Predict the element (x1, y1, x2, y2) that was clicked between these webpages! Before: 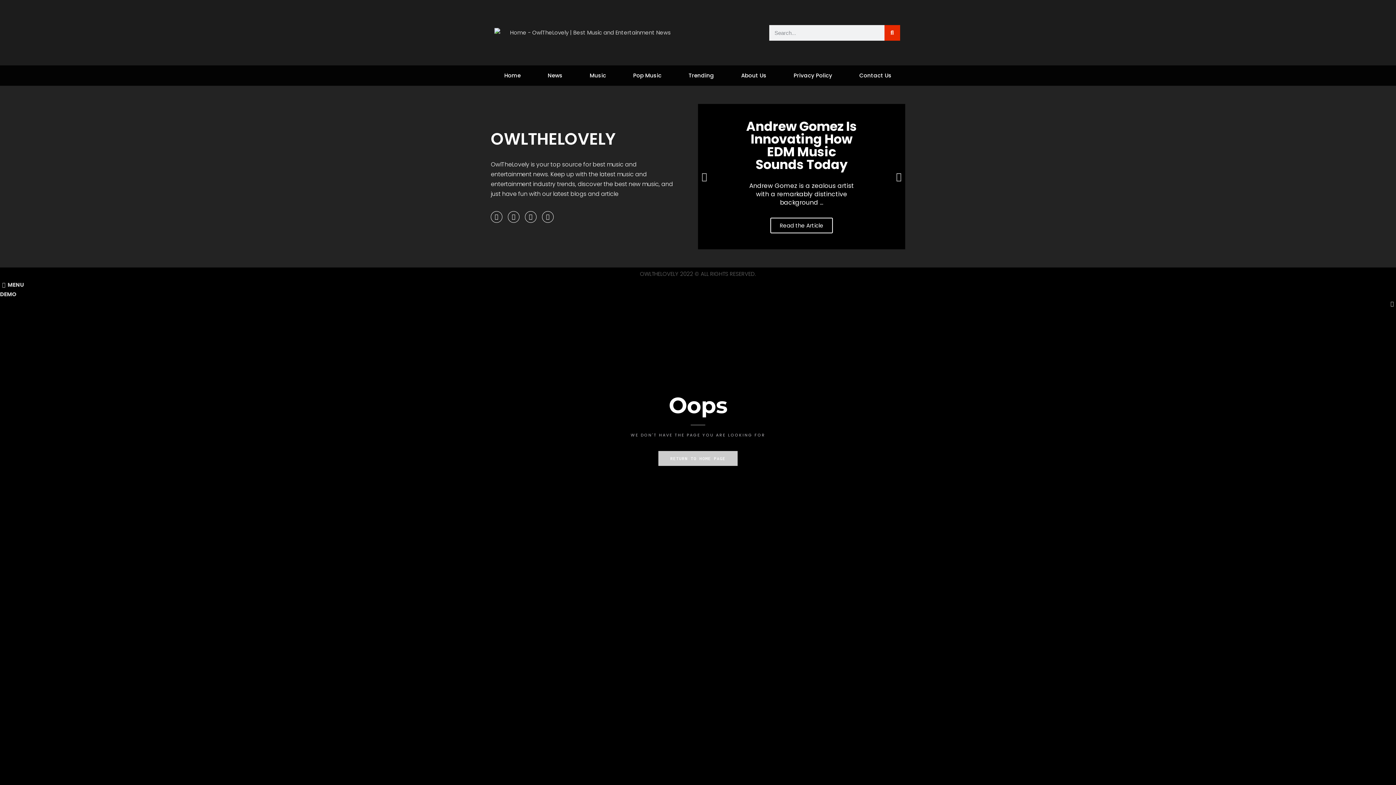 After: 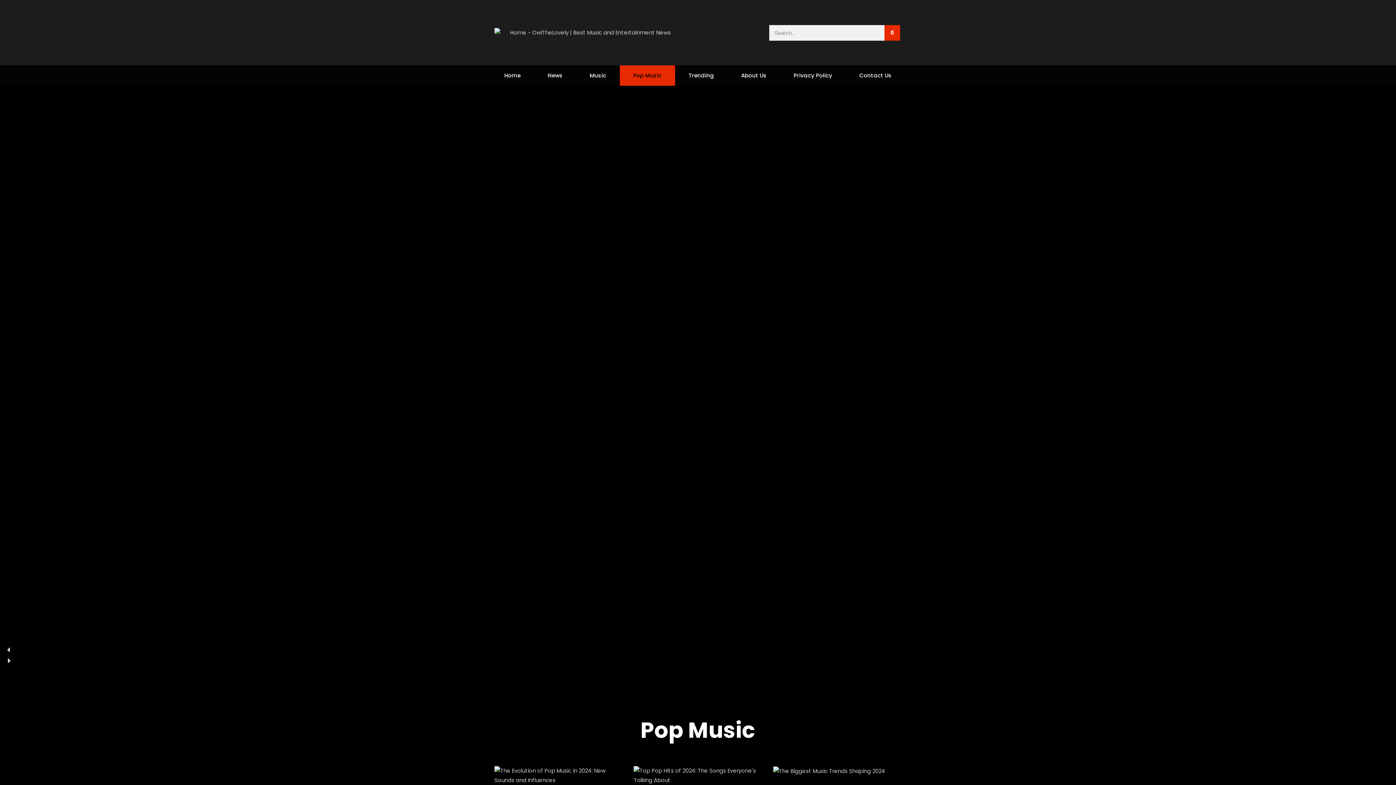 Action: bbox: (619, 65, 675, 85) label: Pop Music